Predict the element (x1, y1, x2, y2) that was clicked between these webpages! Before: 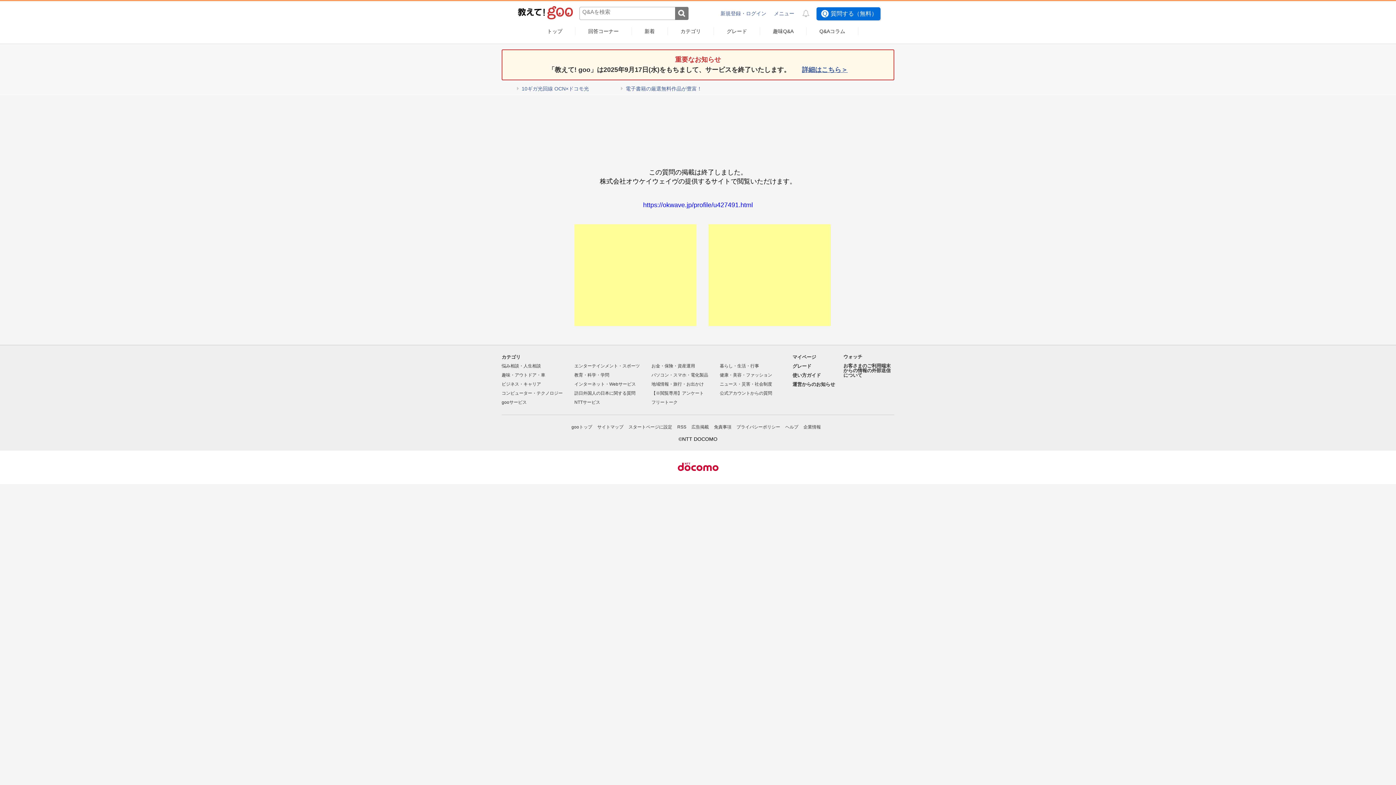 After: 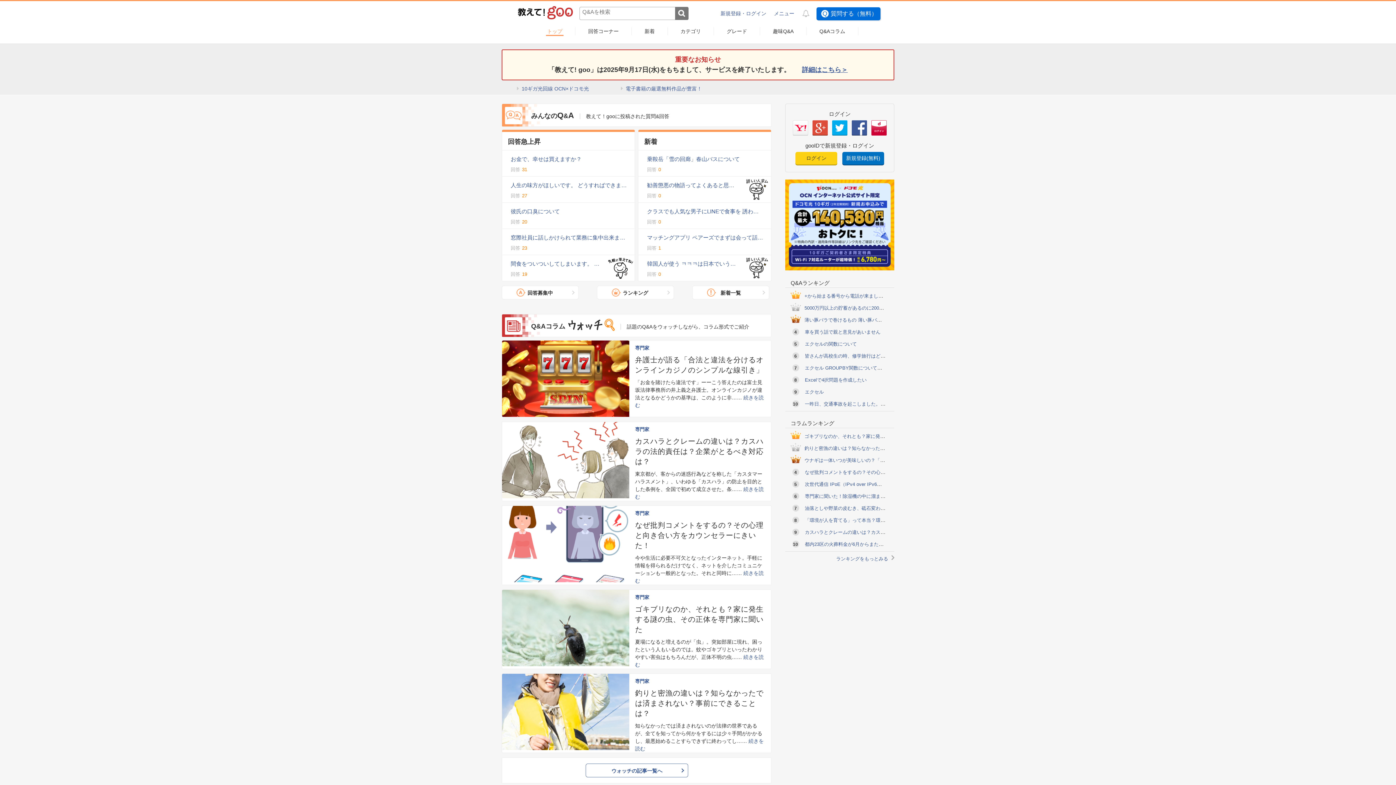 Action: label: トップ bbox: (546, 28, 563, 34)